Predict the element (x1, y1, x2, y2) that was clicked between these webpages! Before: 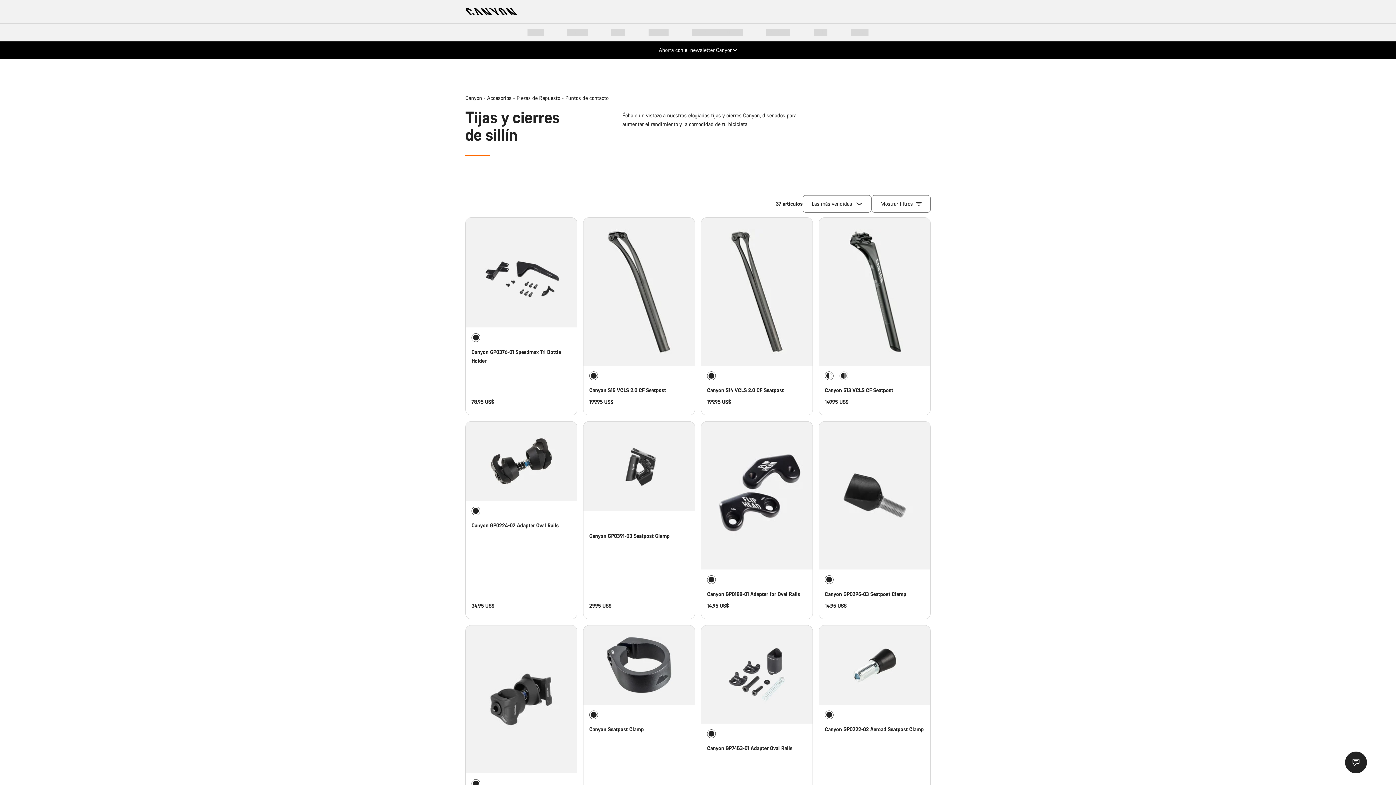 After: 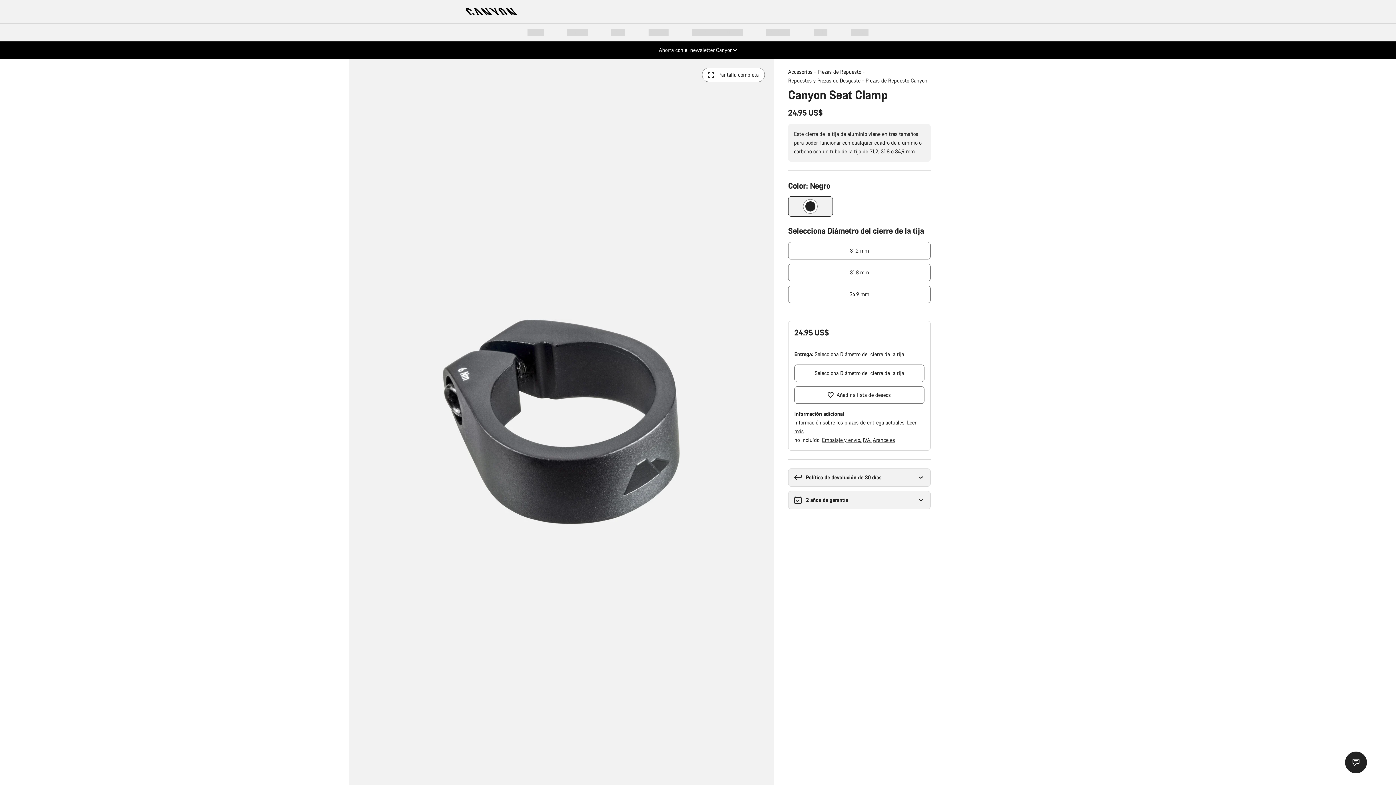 Action: bbox: (589, 725, 644, 734) label: Canyon Seatpost Clamp Precio: 24.95 US$